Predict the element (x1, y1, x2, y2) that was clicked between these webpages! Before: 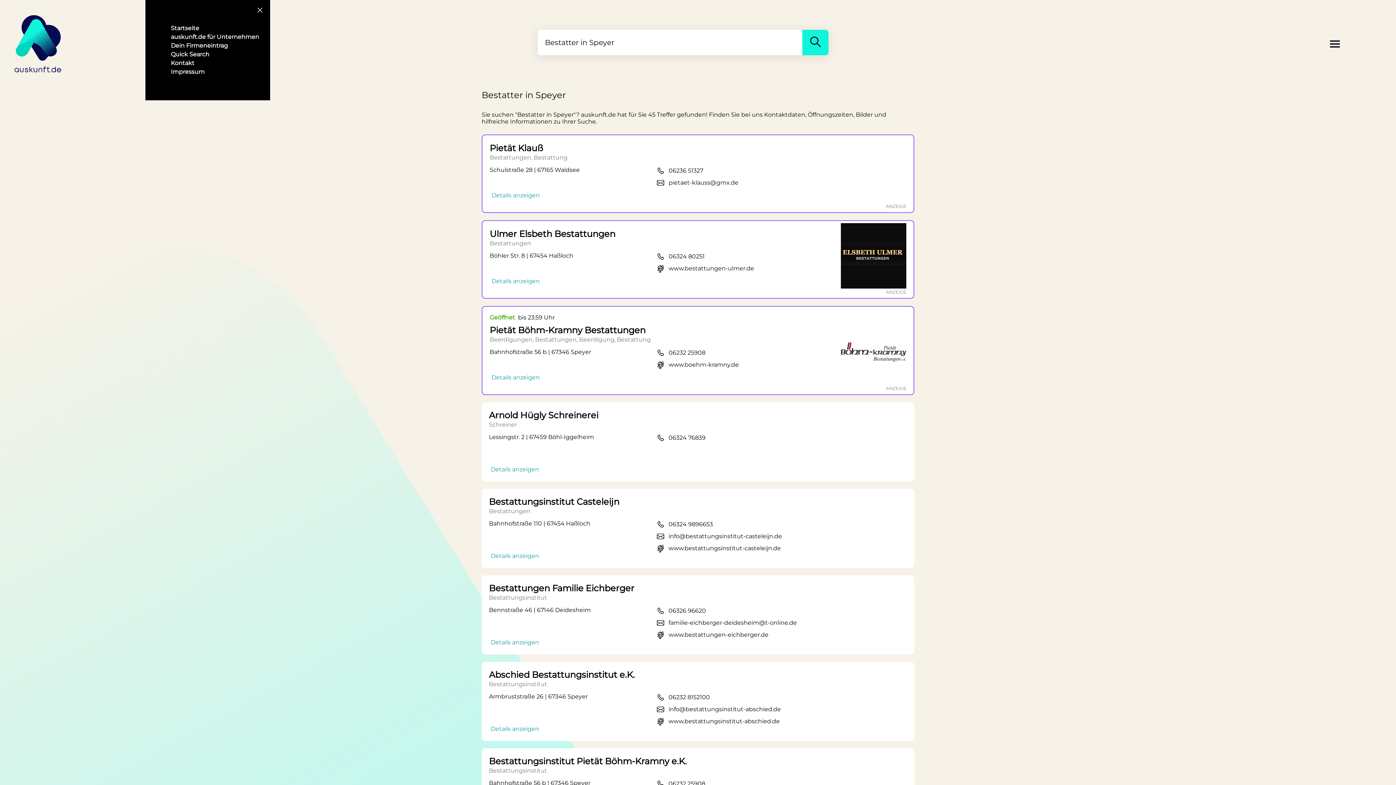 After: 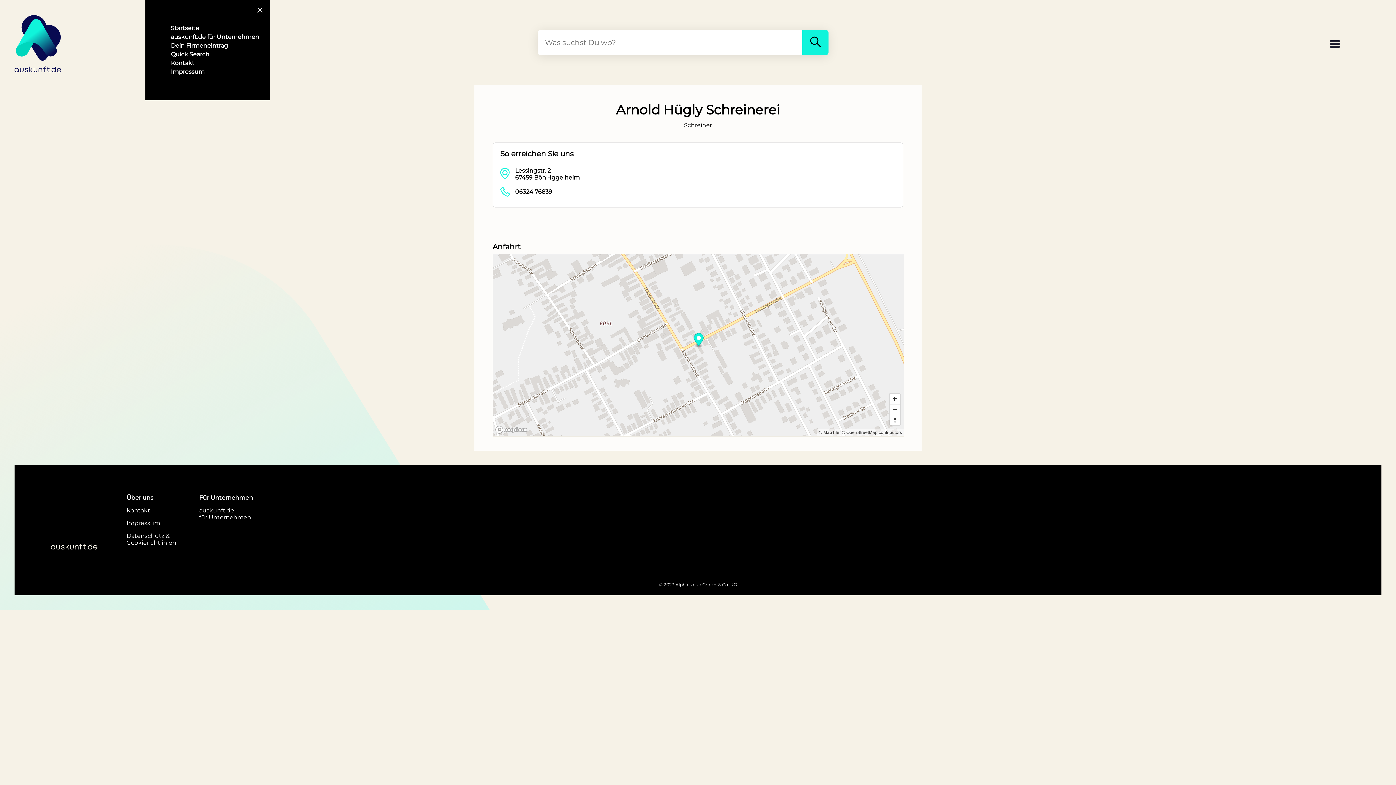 Action: label: Details anzeigen bbox: (489, 465, 539, 473)